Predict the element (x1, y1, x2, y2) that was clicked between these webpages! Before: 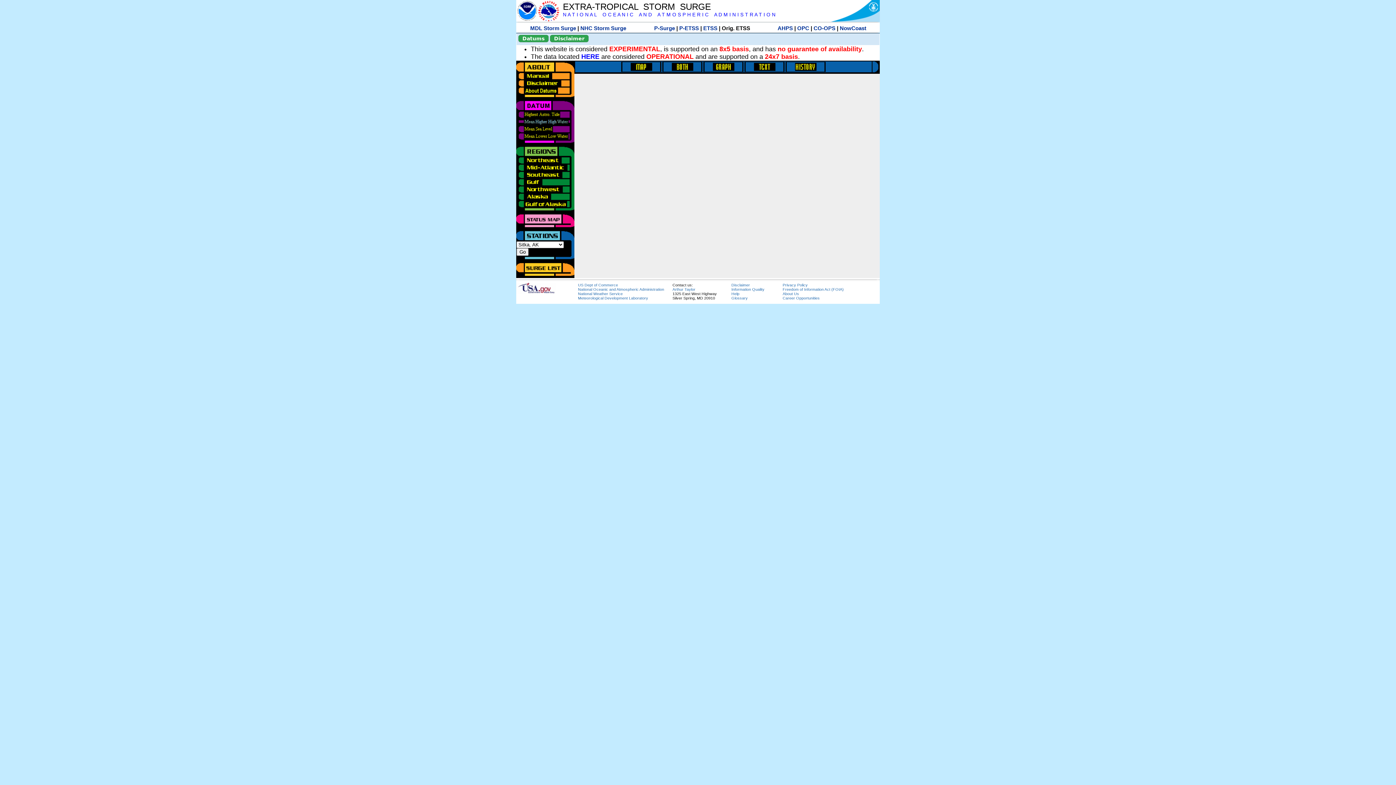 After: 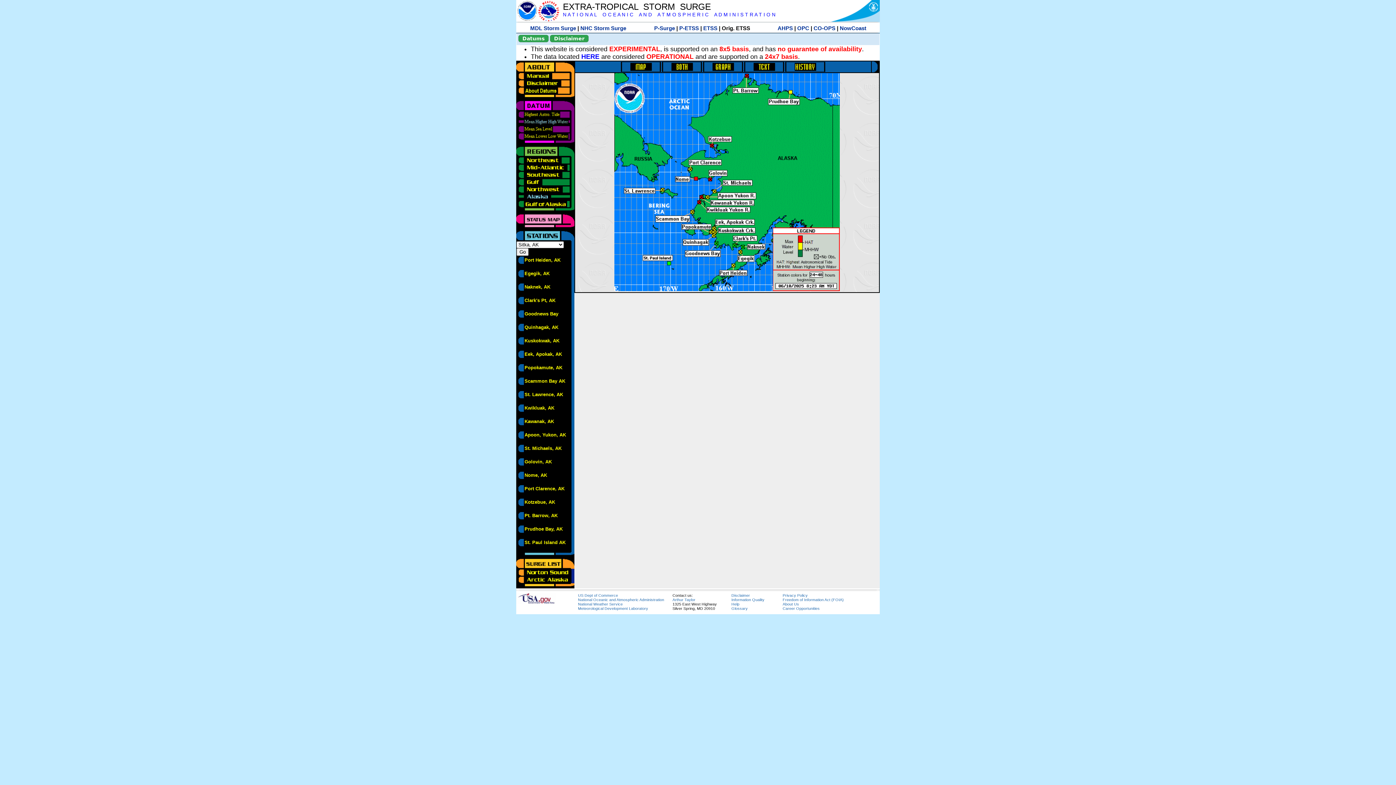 Action: bbox: (516, 193, 570, 198)